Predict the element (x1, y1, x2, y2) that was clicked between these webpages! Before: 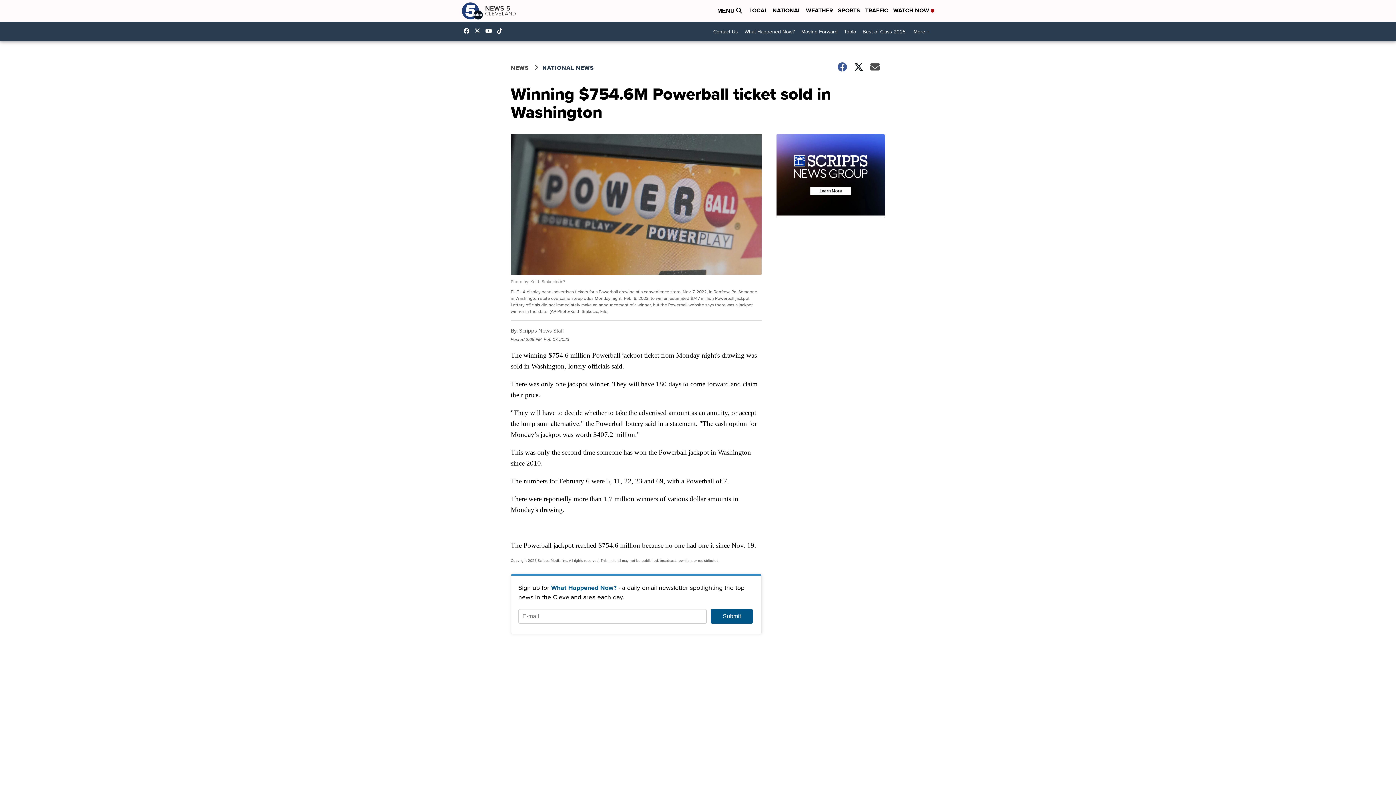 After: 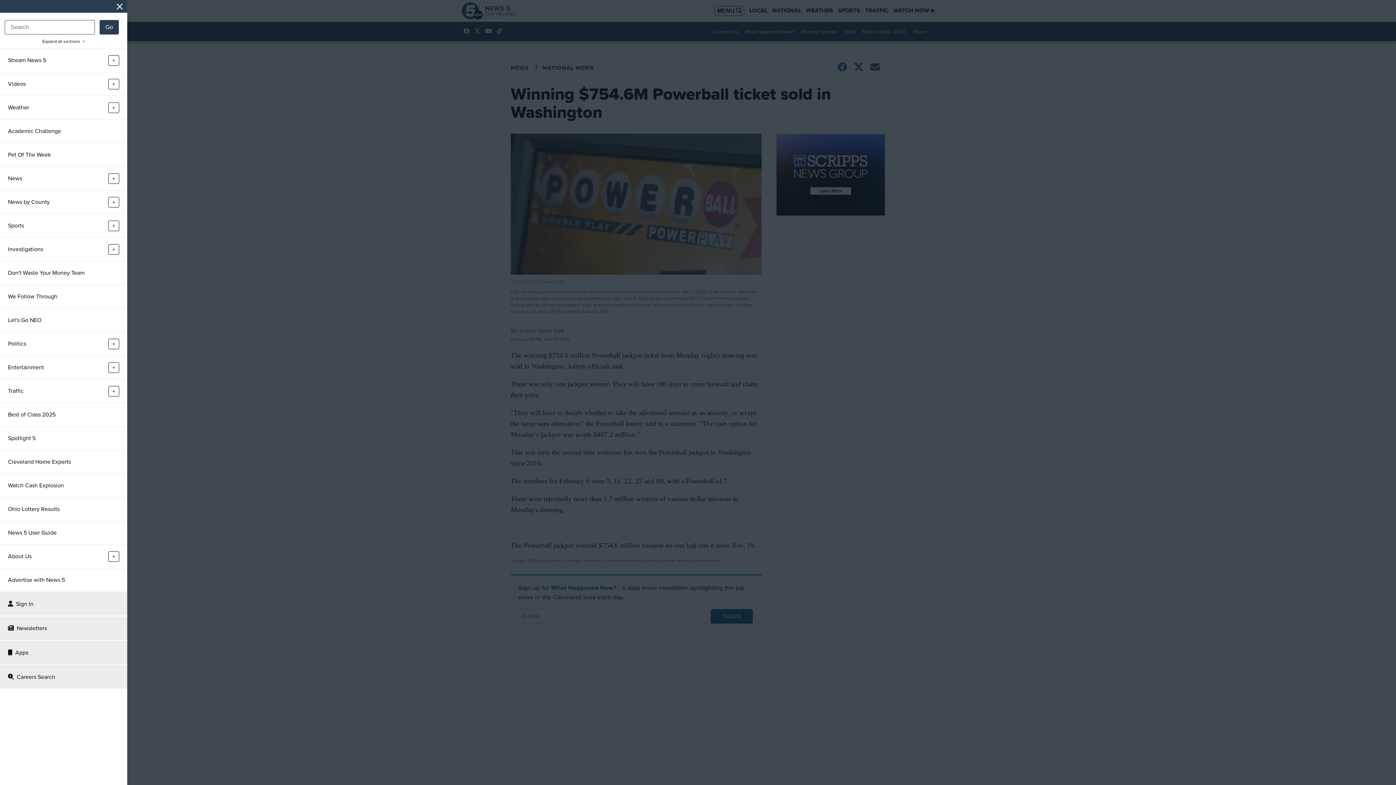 Action: label: Open Menu and Search bbox: (715, 6, 744, 15)